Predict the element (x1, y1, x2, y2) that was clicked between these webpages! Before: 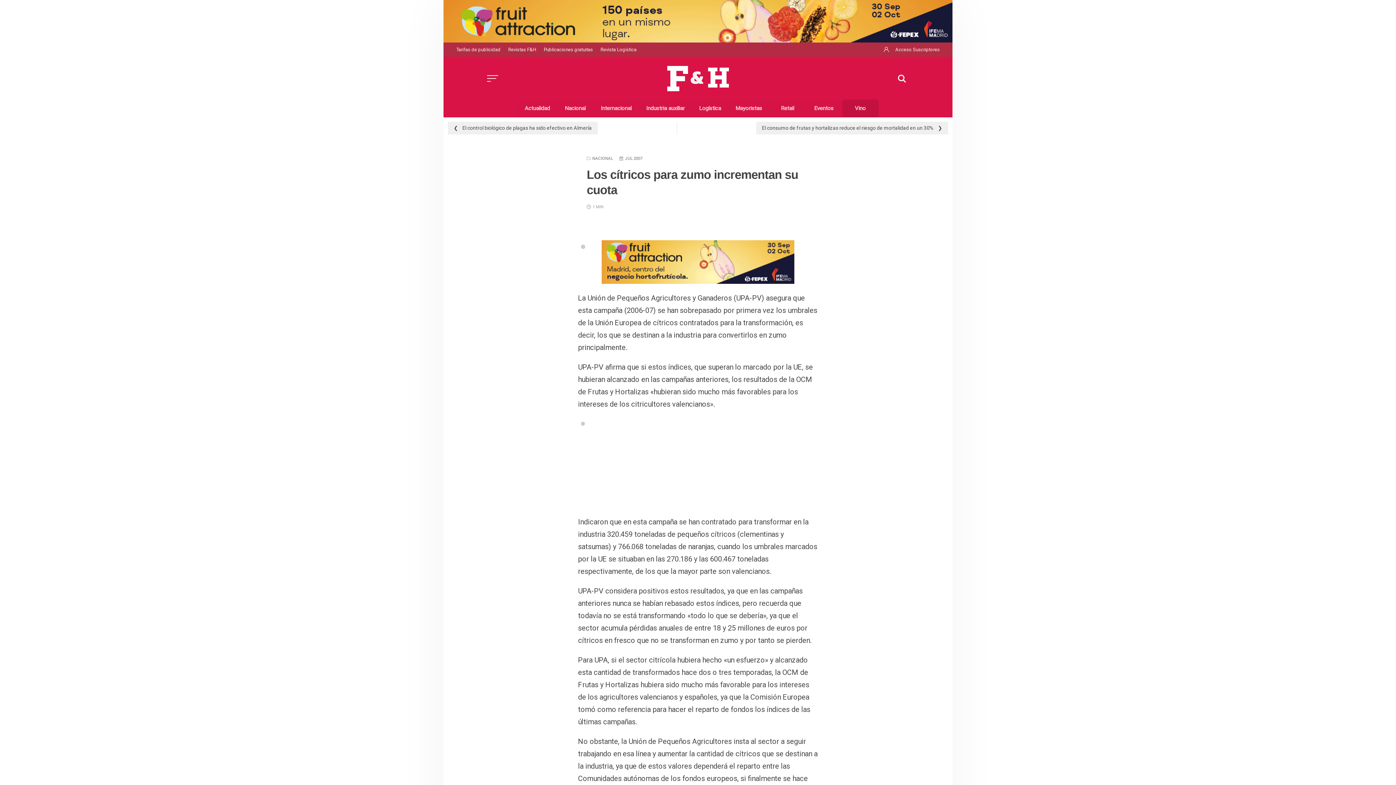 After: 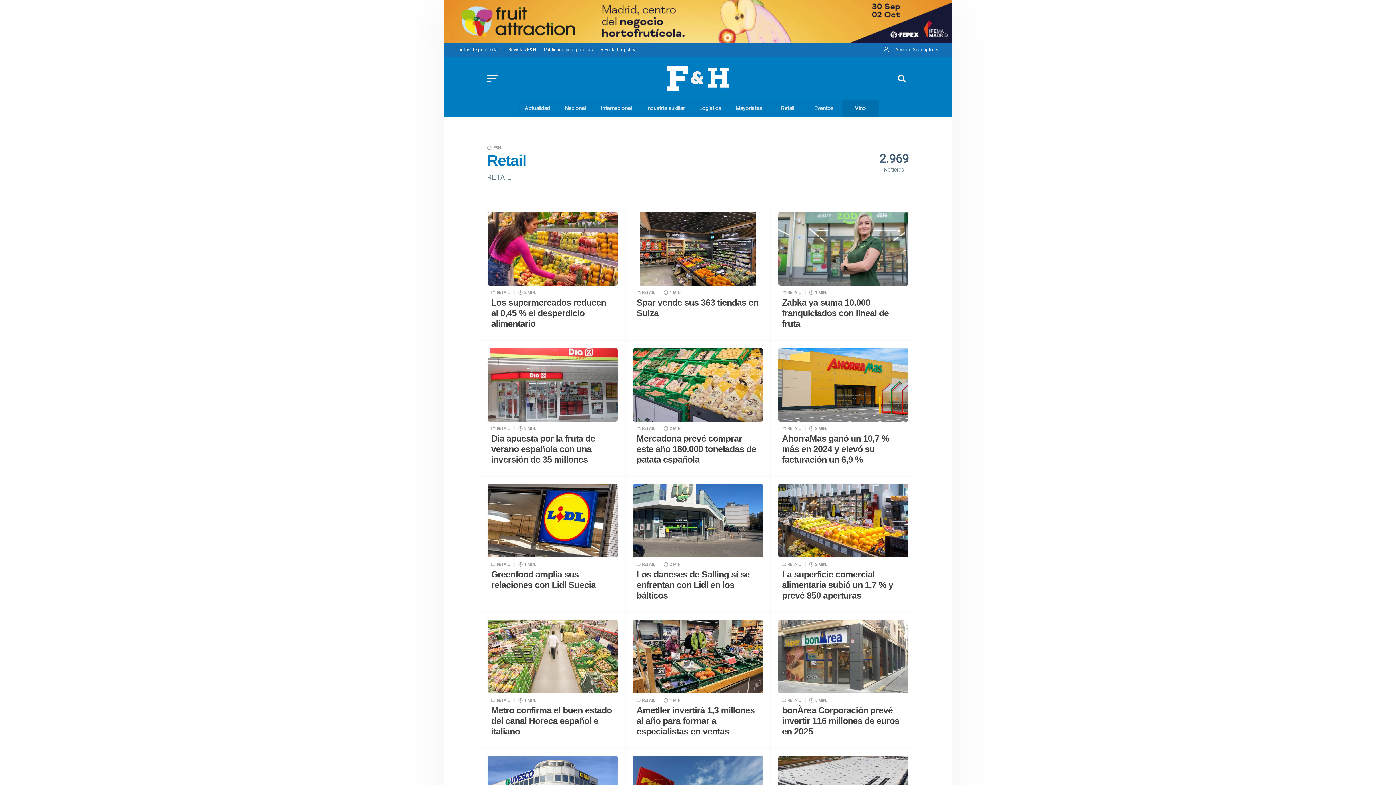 Action: bbox: (769, 99, 806, 117) label: Retail